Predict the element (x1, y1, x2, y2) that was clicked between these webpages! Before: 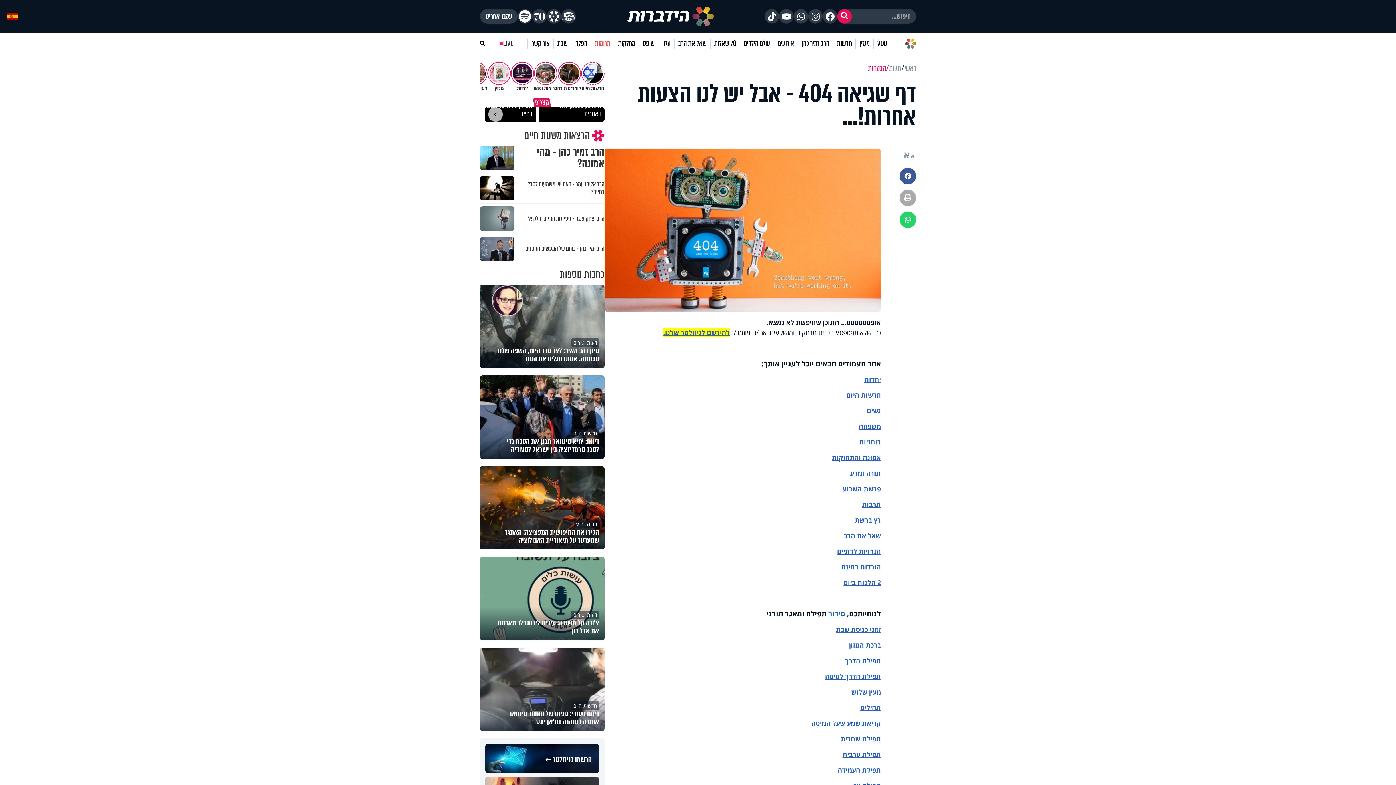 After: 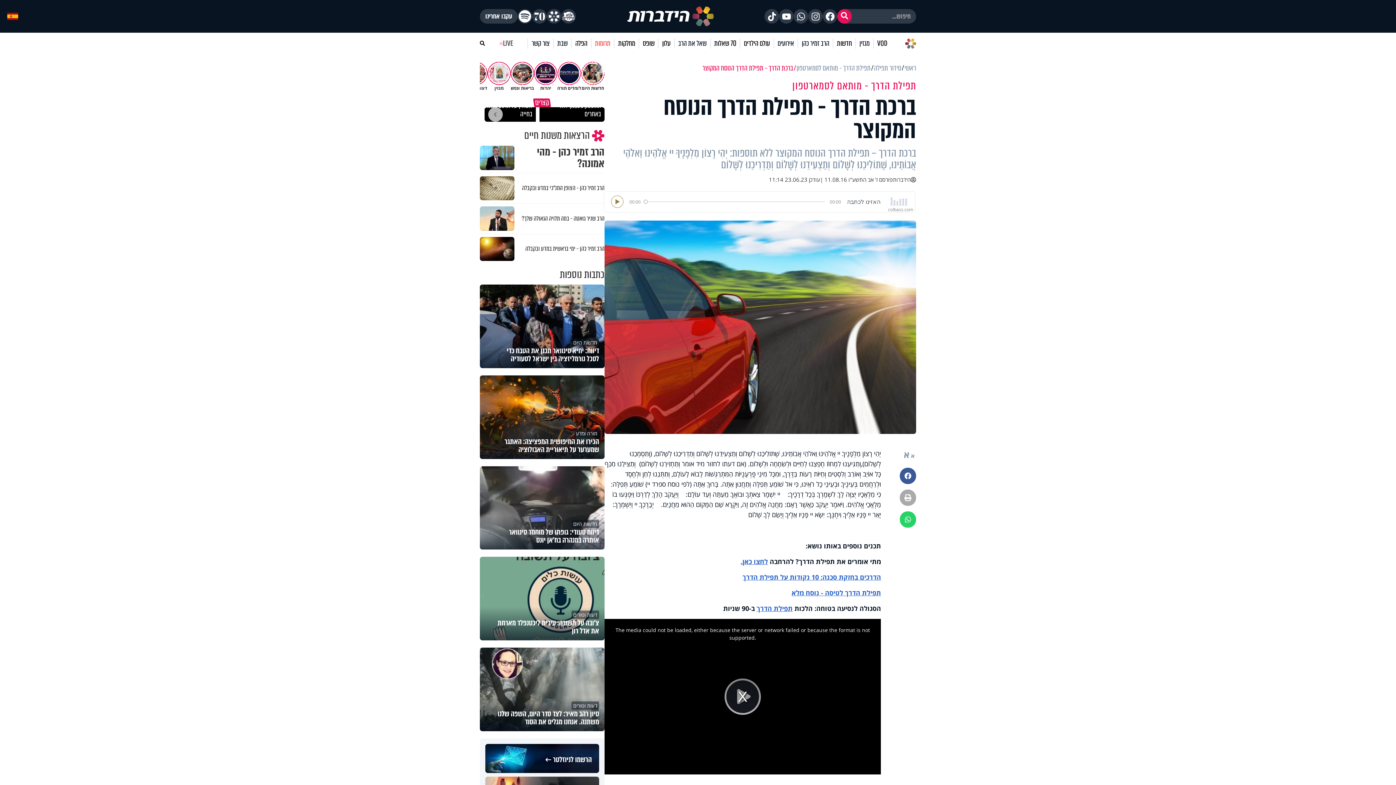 Action: label:  הדרך bbox: (845, 656, 862, 665)